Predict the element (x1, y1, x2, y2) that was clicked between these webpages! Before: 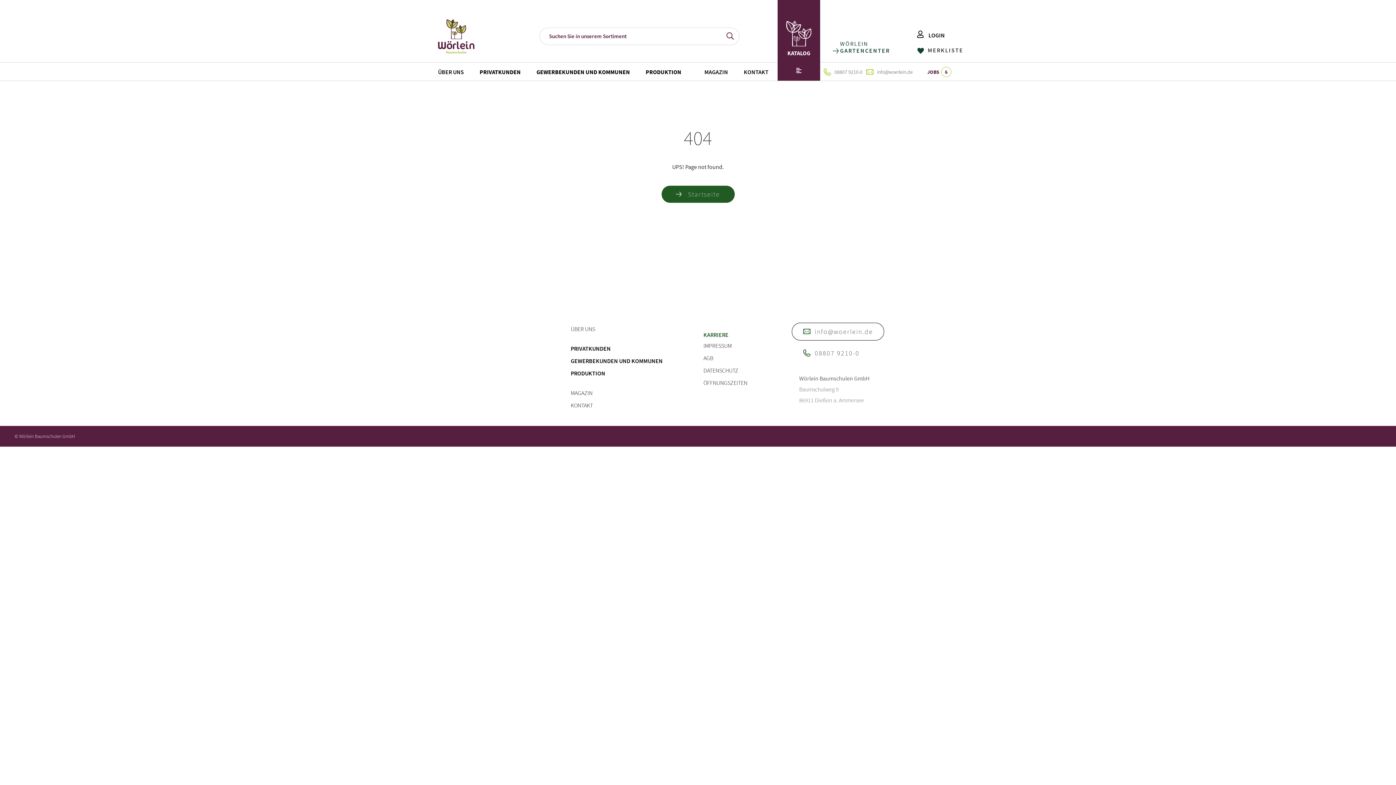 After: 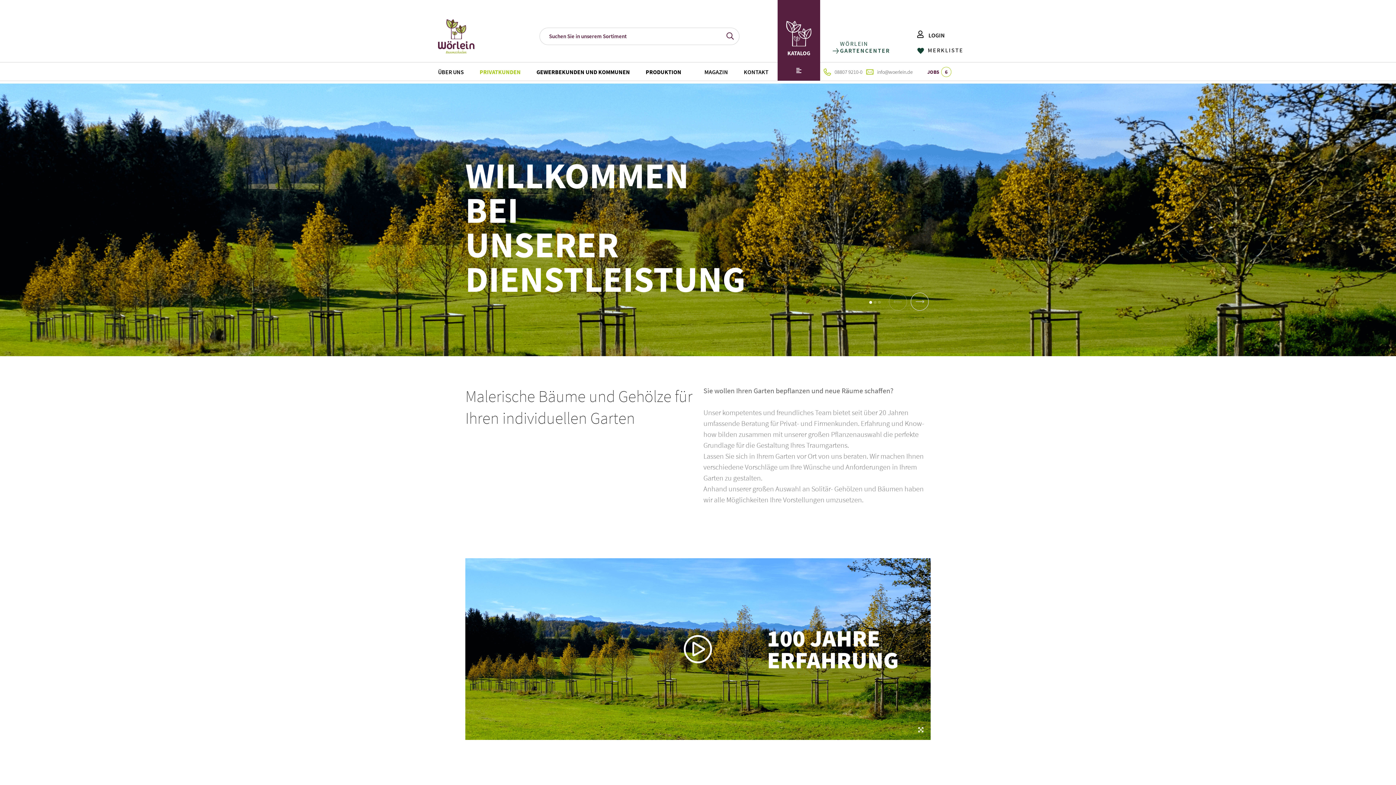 Action: bbox: (476, 65, 524, 78) label: PRIVATKUNDEN